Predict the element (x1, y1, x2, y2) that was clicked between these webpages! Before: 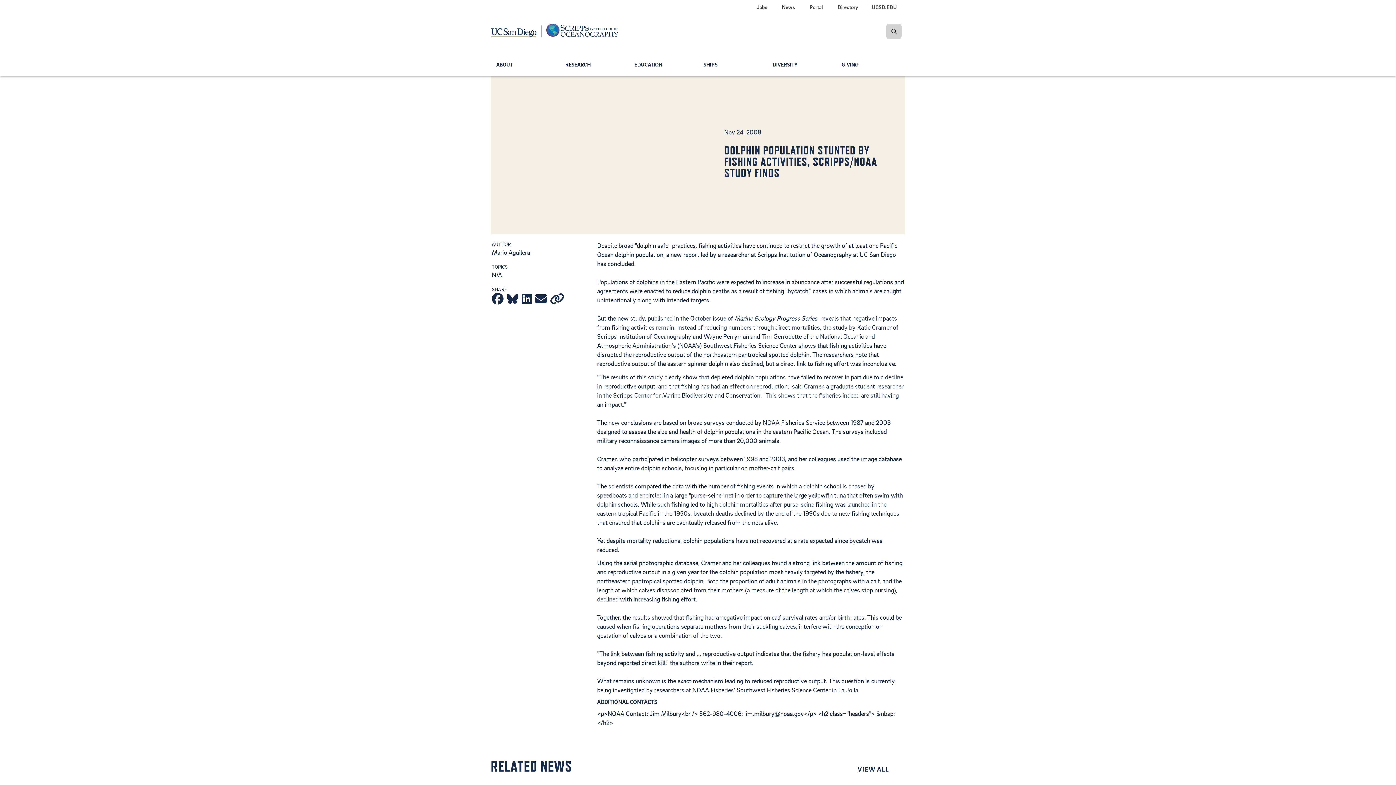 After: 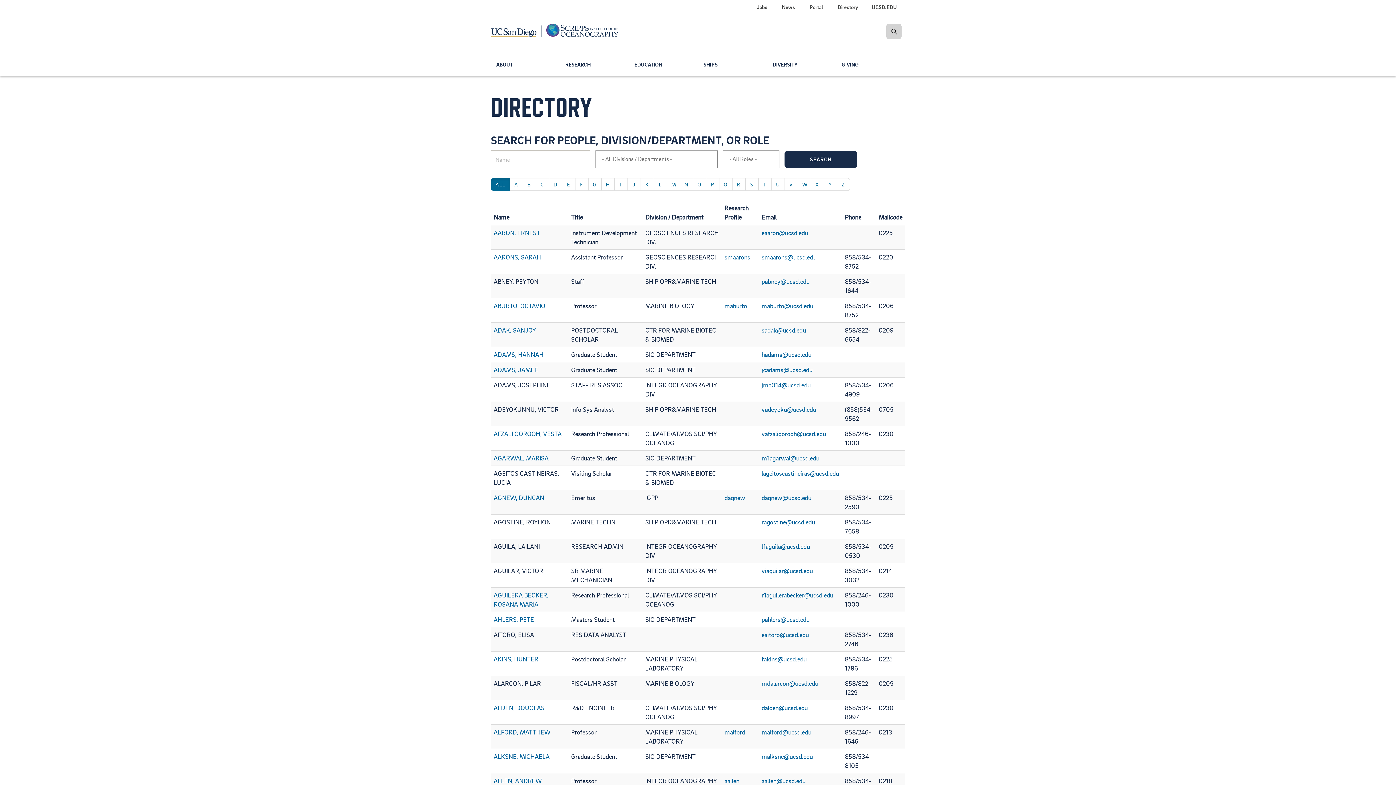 Action: bbox: (832, 0, 863, 14) label: Directory